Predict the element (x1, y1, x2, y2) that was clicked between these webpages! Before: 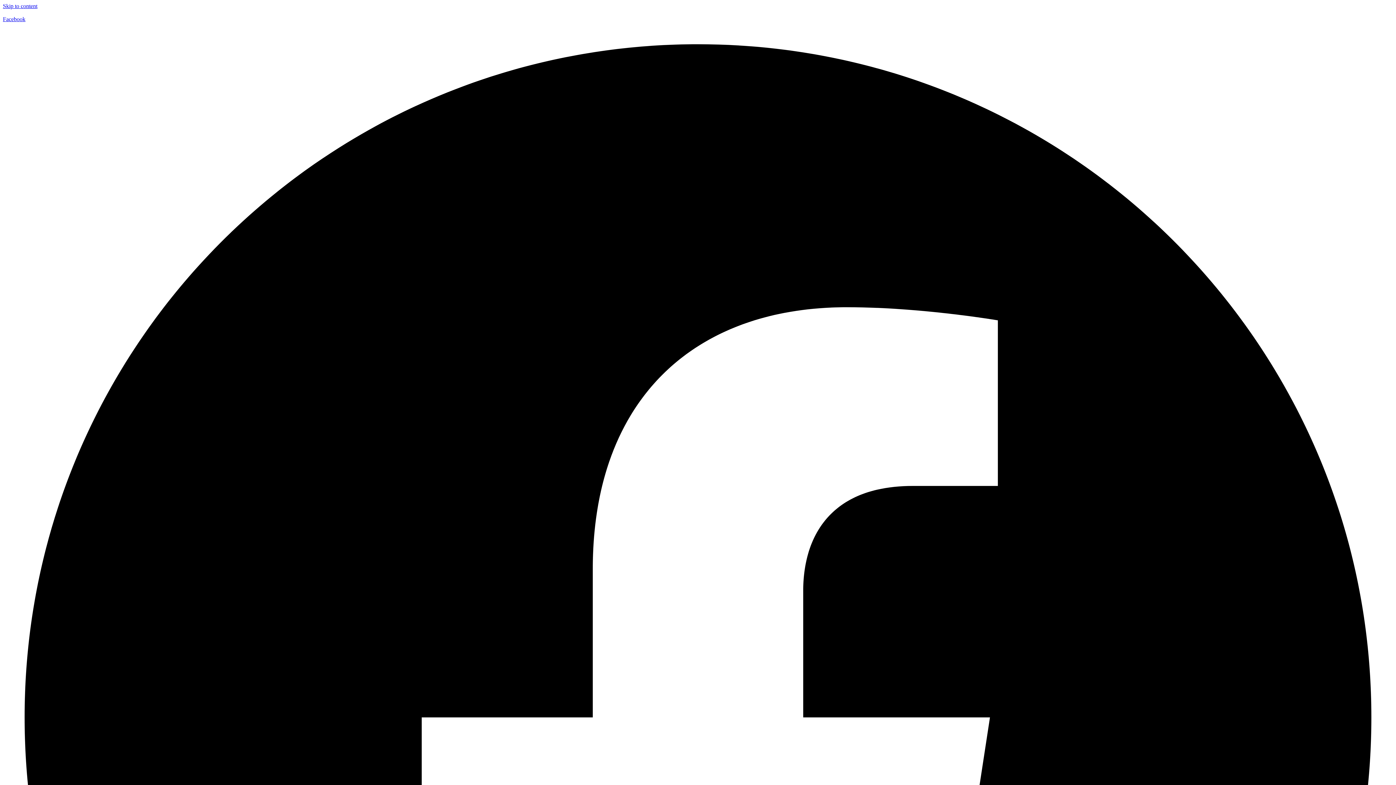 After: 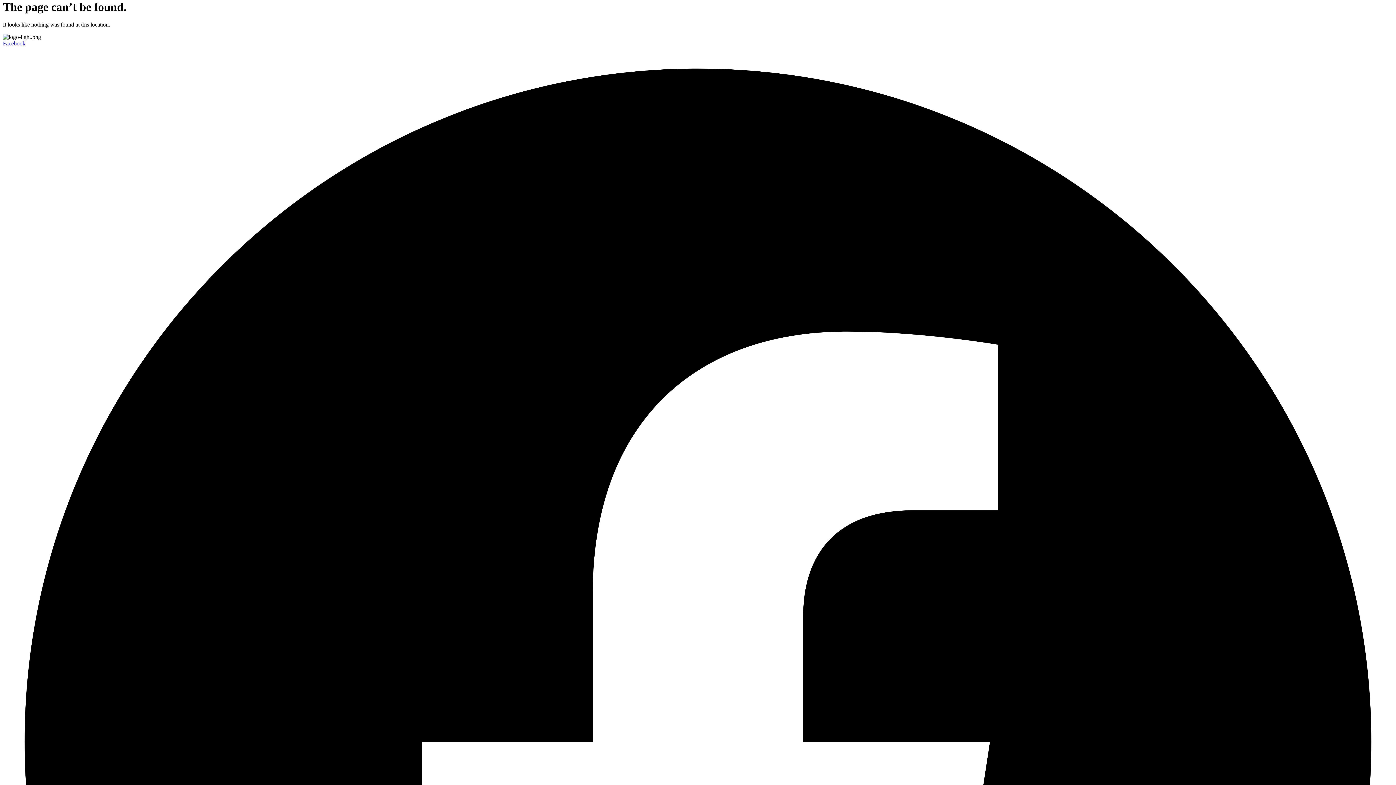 Action: bbox: (2, 2, 37, 9) label: Skip to content